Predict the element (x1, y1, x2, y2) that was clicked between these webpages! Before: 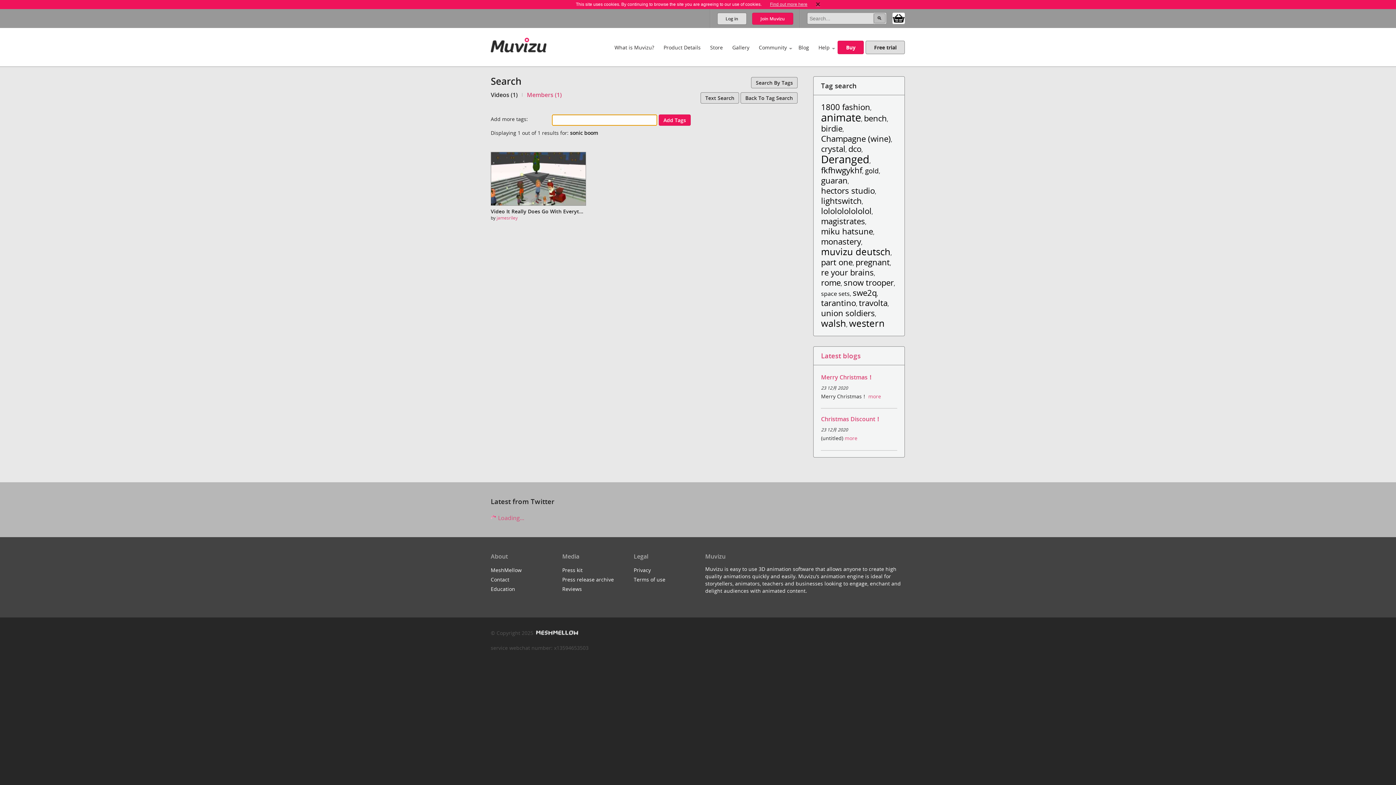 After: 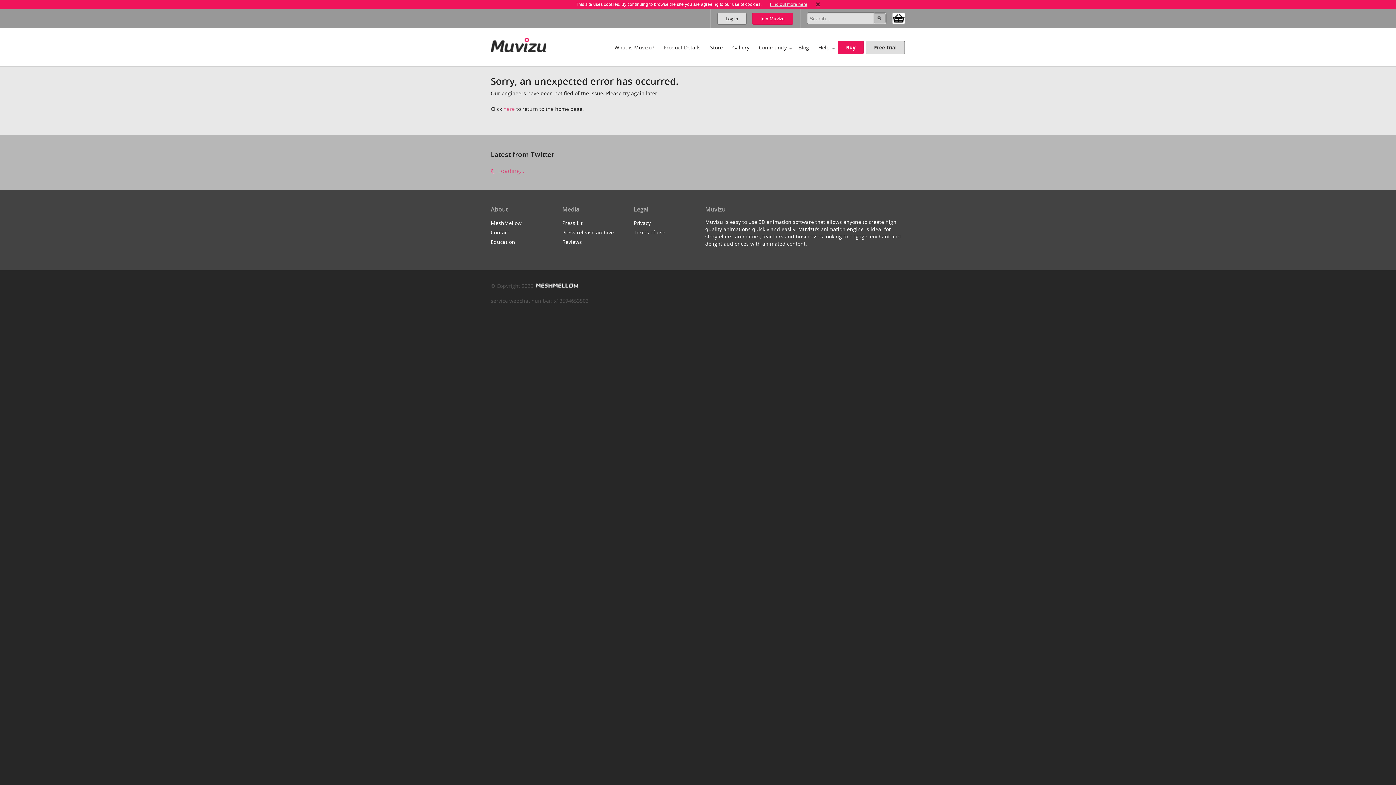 Action: label: MeshMellow bbox: (490, 567, 521, 573)